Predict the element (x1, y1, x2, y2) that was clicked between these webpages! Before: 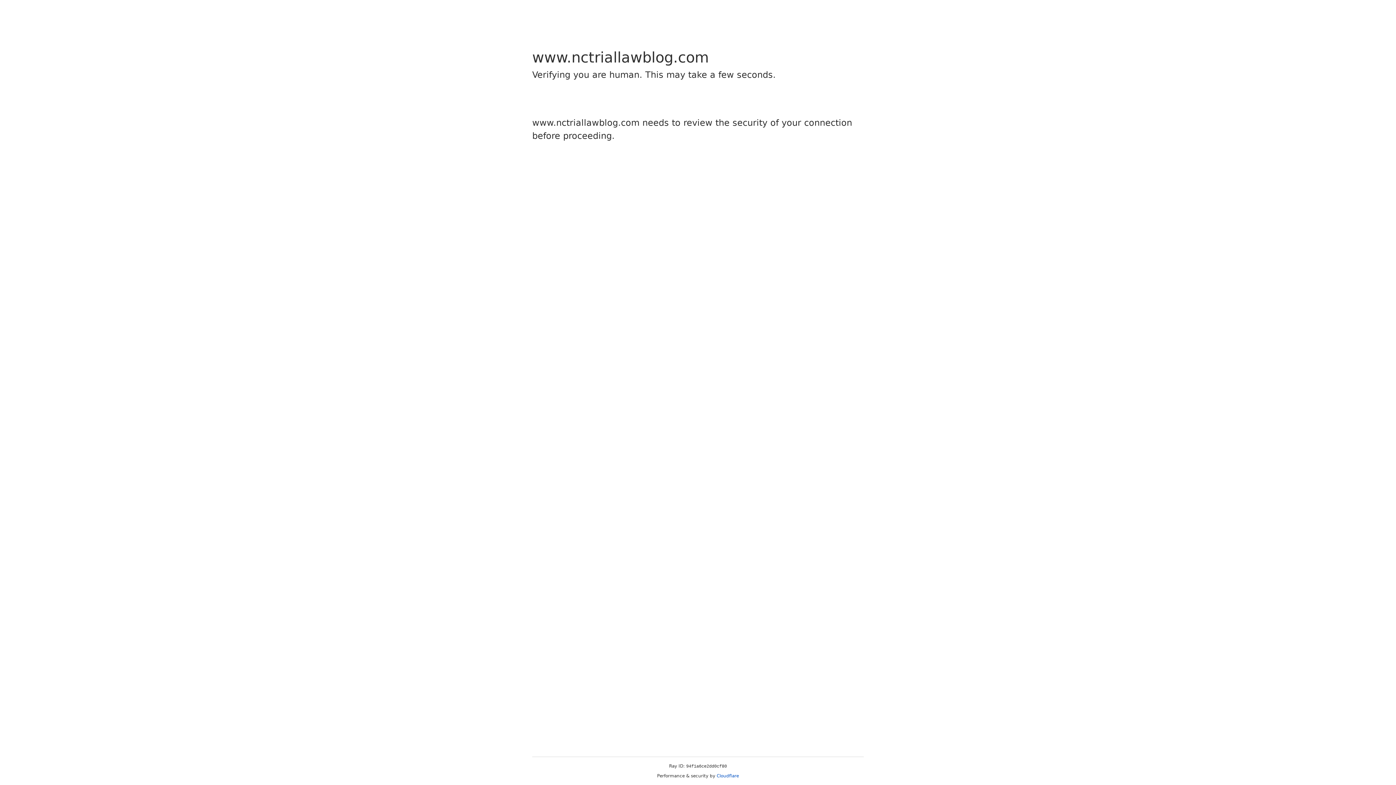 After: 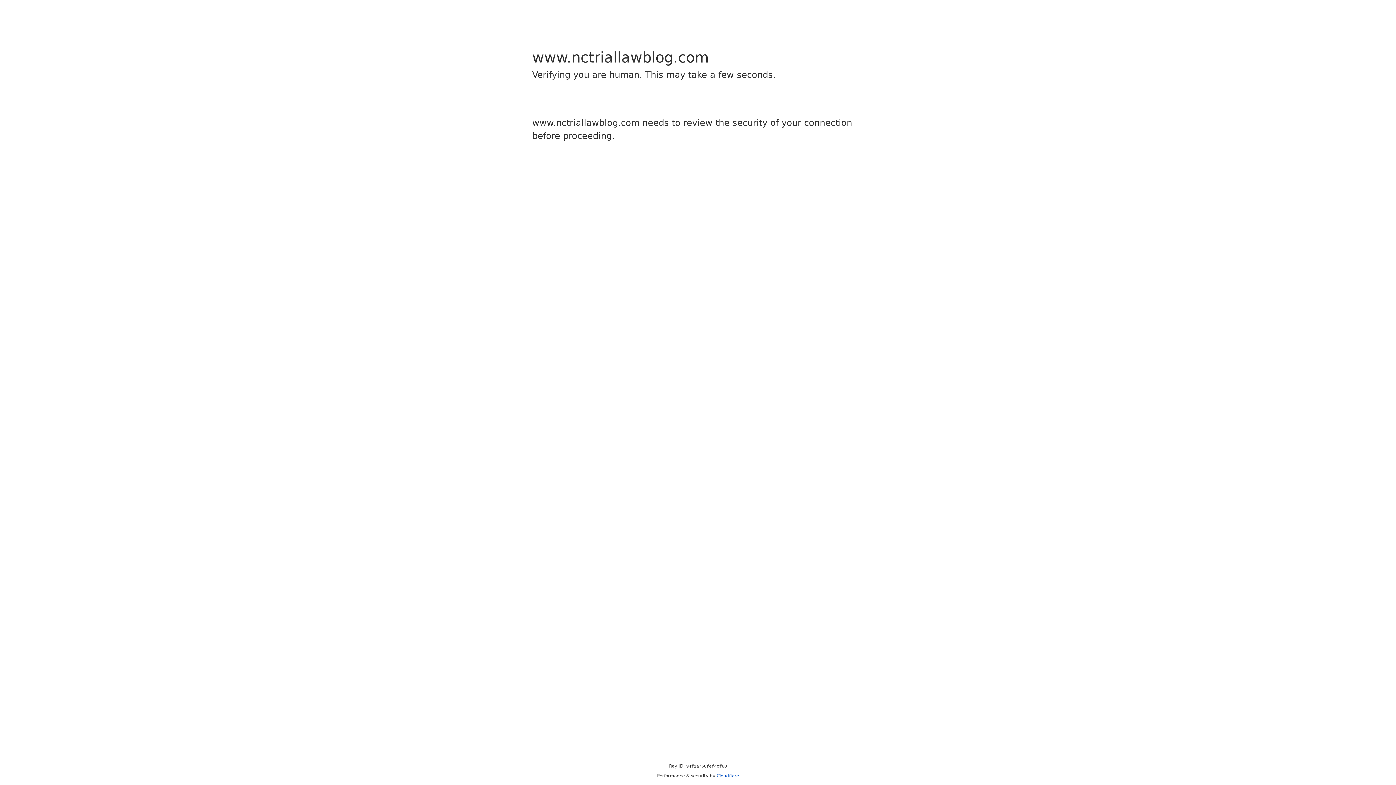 Action: bbox: (716, 773, 739, 778) label: Cloudflare